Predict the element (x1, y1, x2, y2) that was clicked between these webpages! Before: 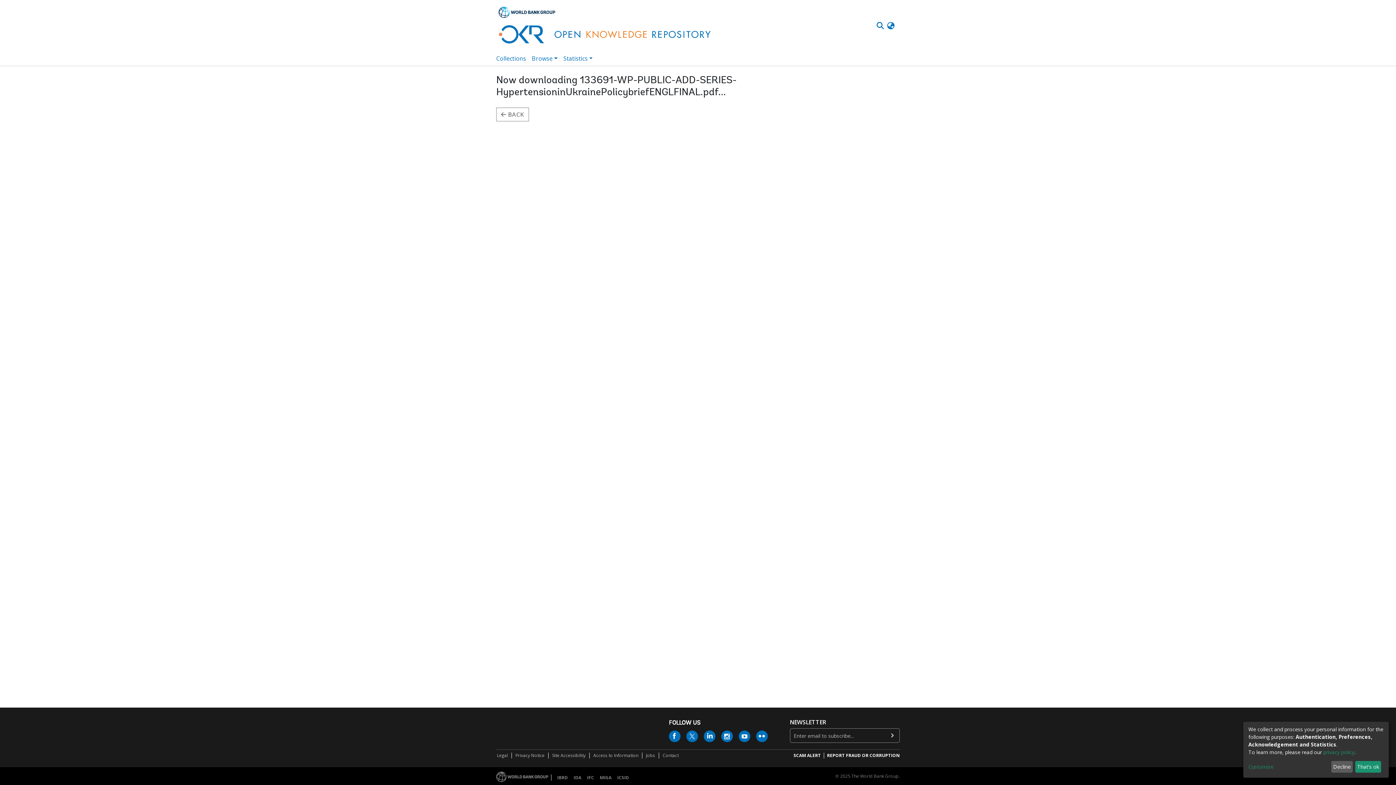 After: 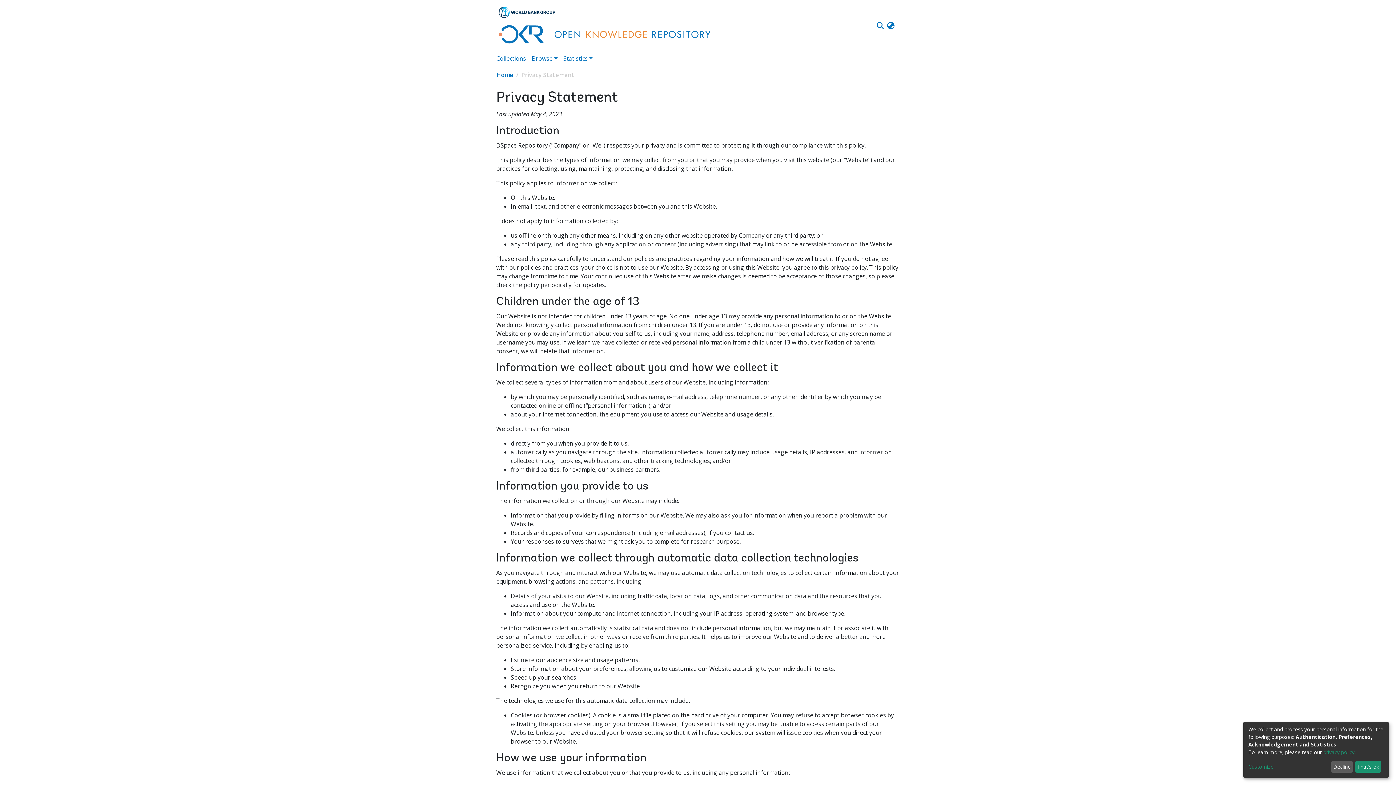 Action: bbox: (1313, 752, 1342, 757) label: privacy policy